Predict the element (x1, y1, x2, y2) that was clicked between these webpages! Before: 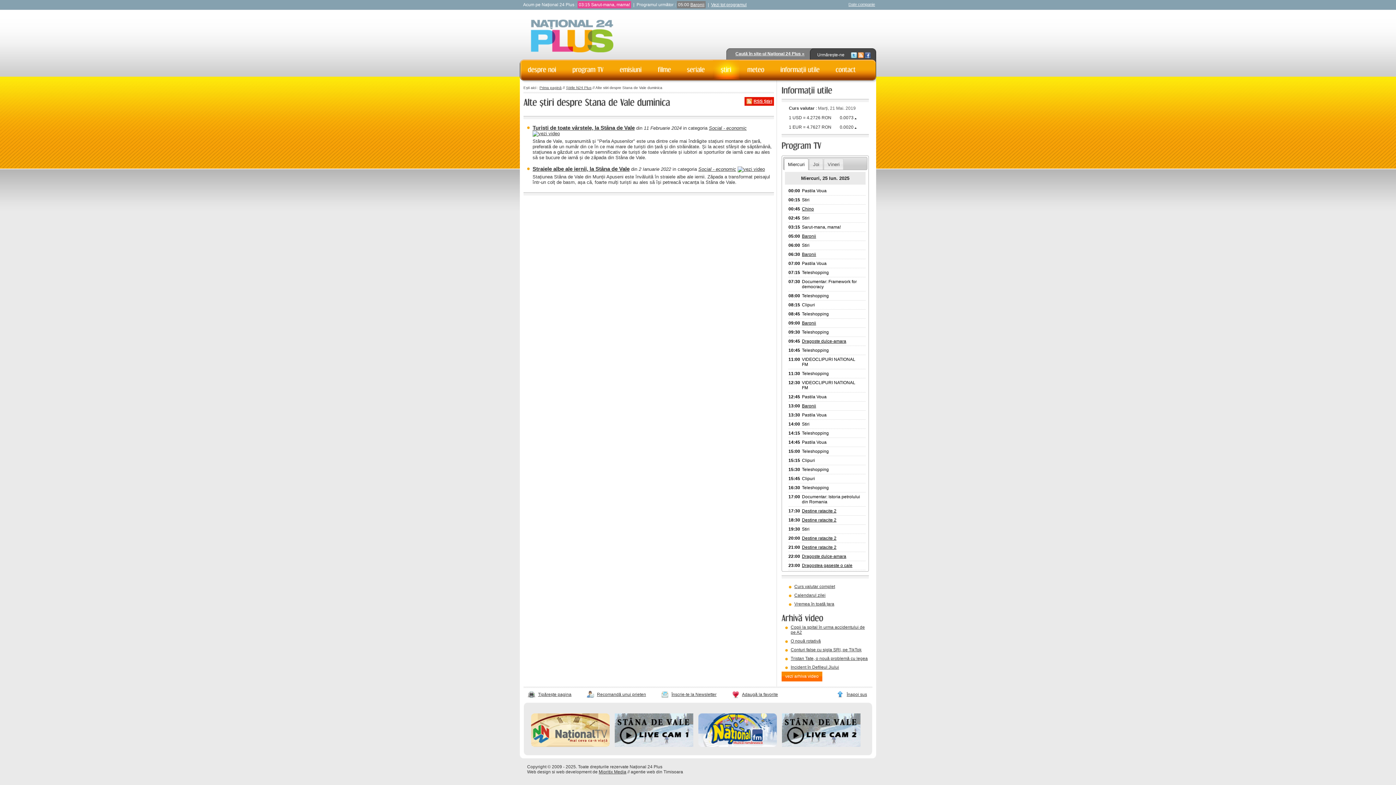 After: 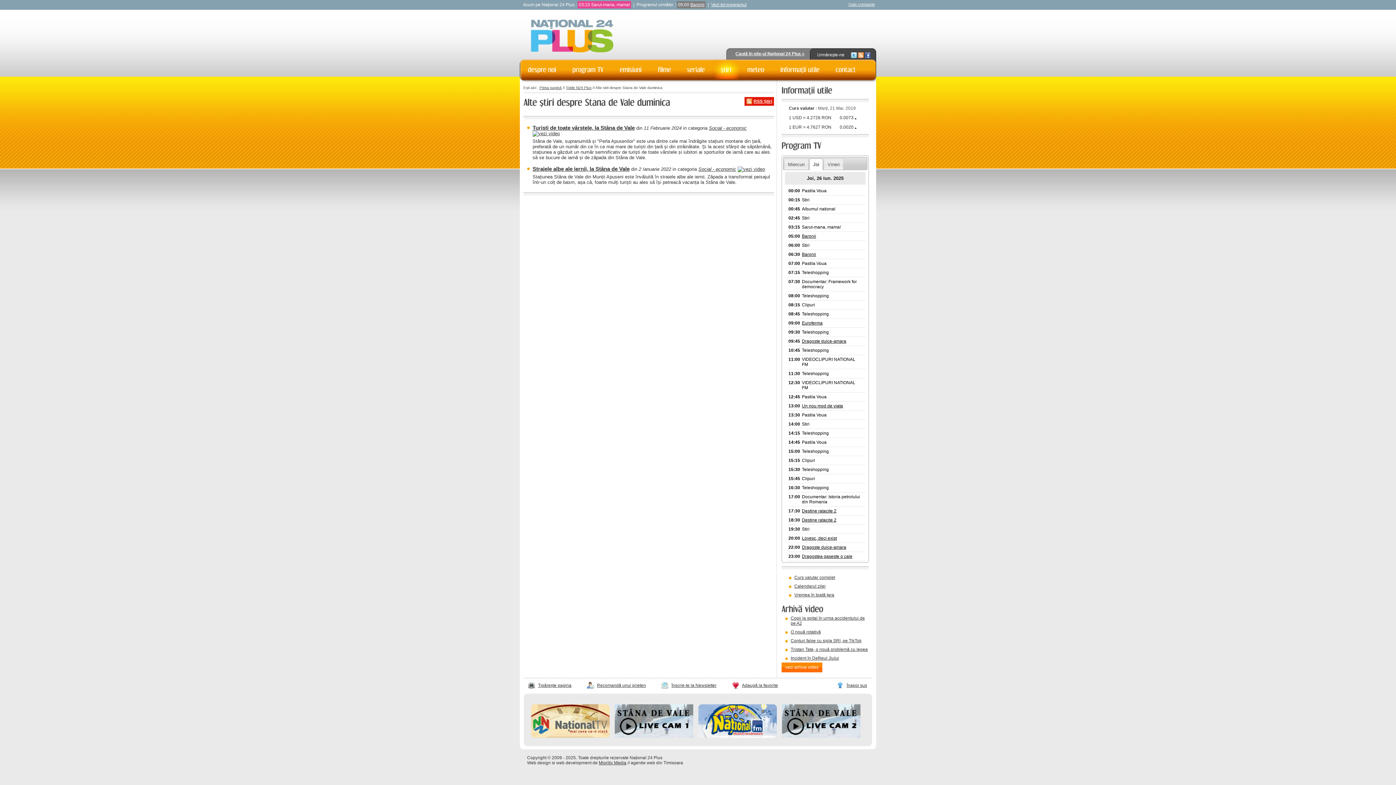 Action: label: Joi bbox: (809, 159, 822, 169)